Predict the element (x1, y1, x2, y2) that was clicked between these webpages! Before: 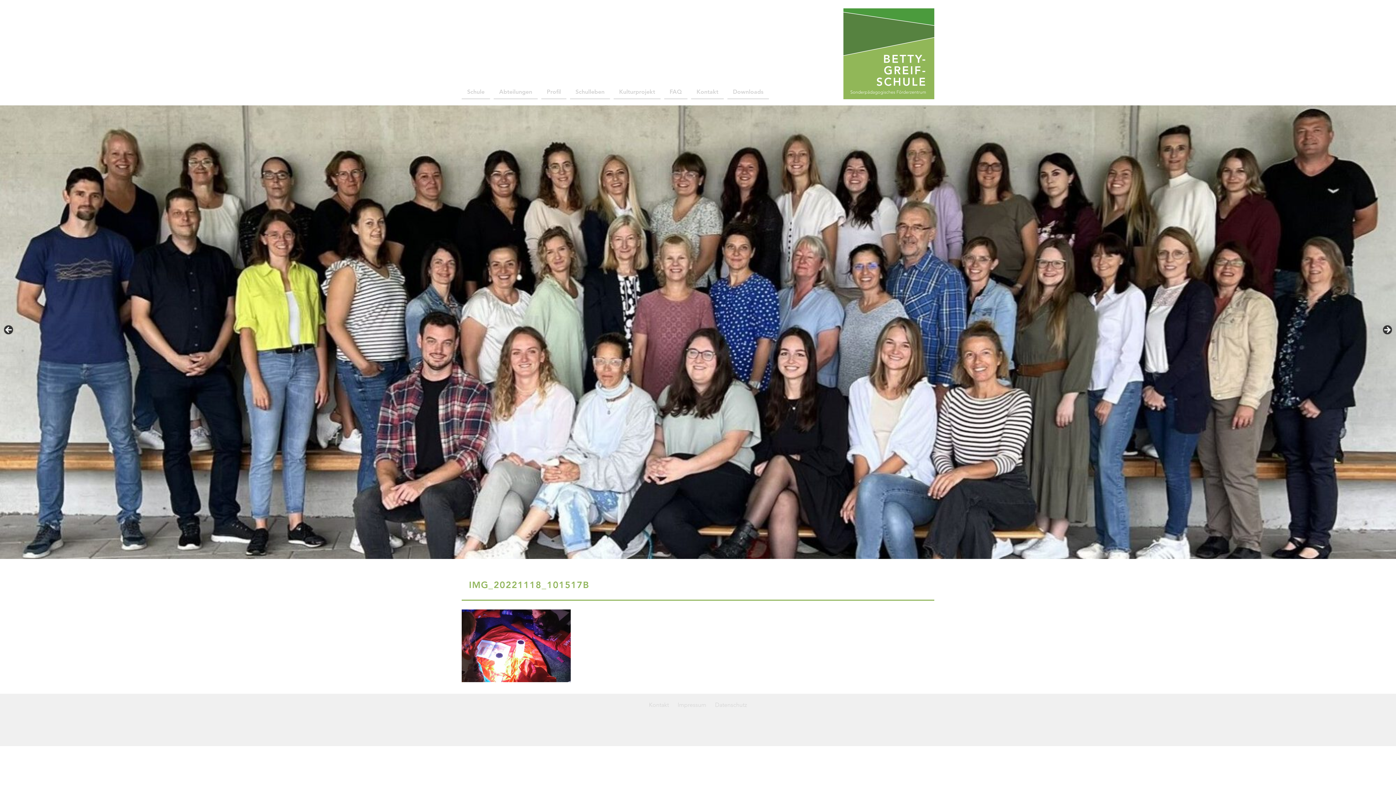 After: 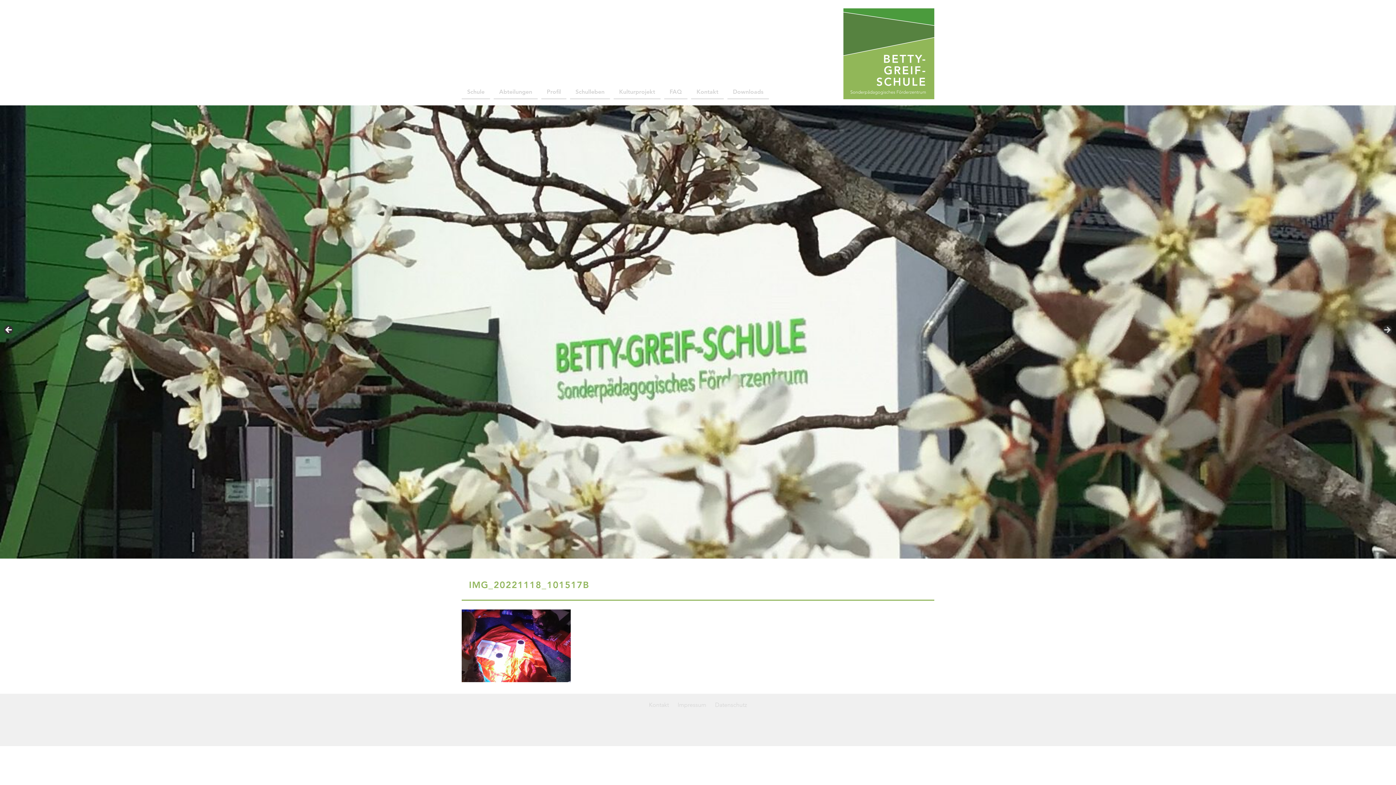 Action: label: < bbox: (3, 325, 14, 336)